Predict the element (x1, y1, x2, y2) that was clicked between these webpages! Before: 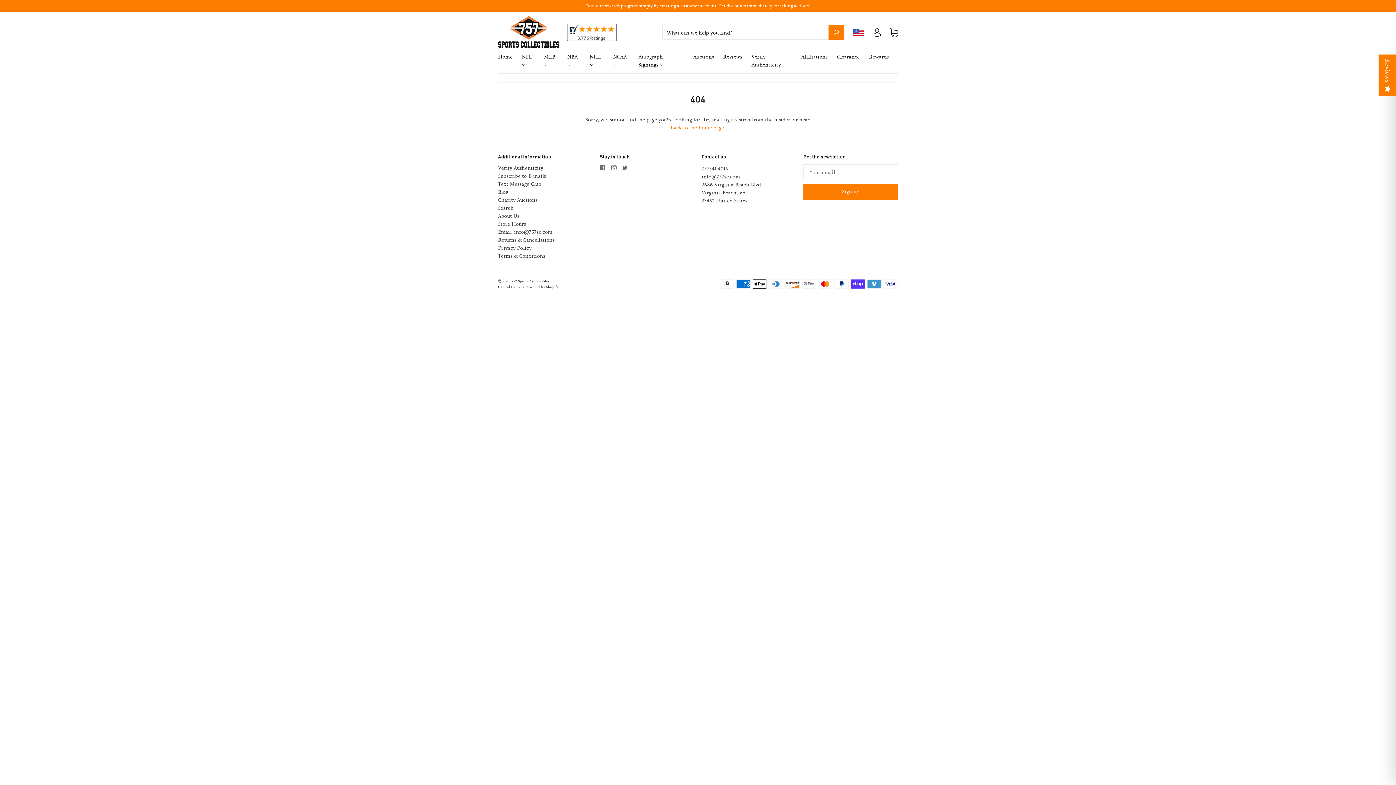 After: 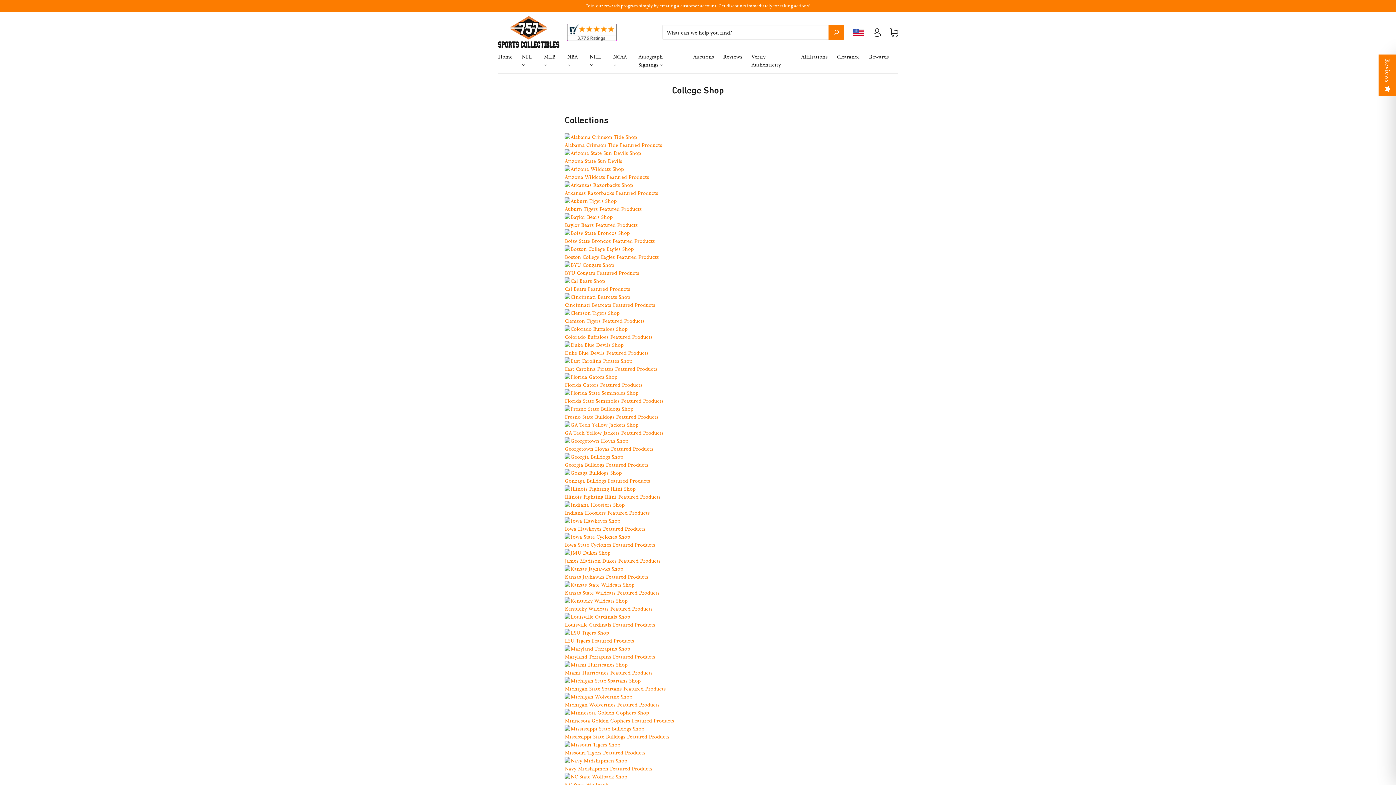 Action: label: NCAA  bbox: (613, 53, 629, 69)